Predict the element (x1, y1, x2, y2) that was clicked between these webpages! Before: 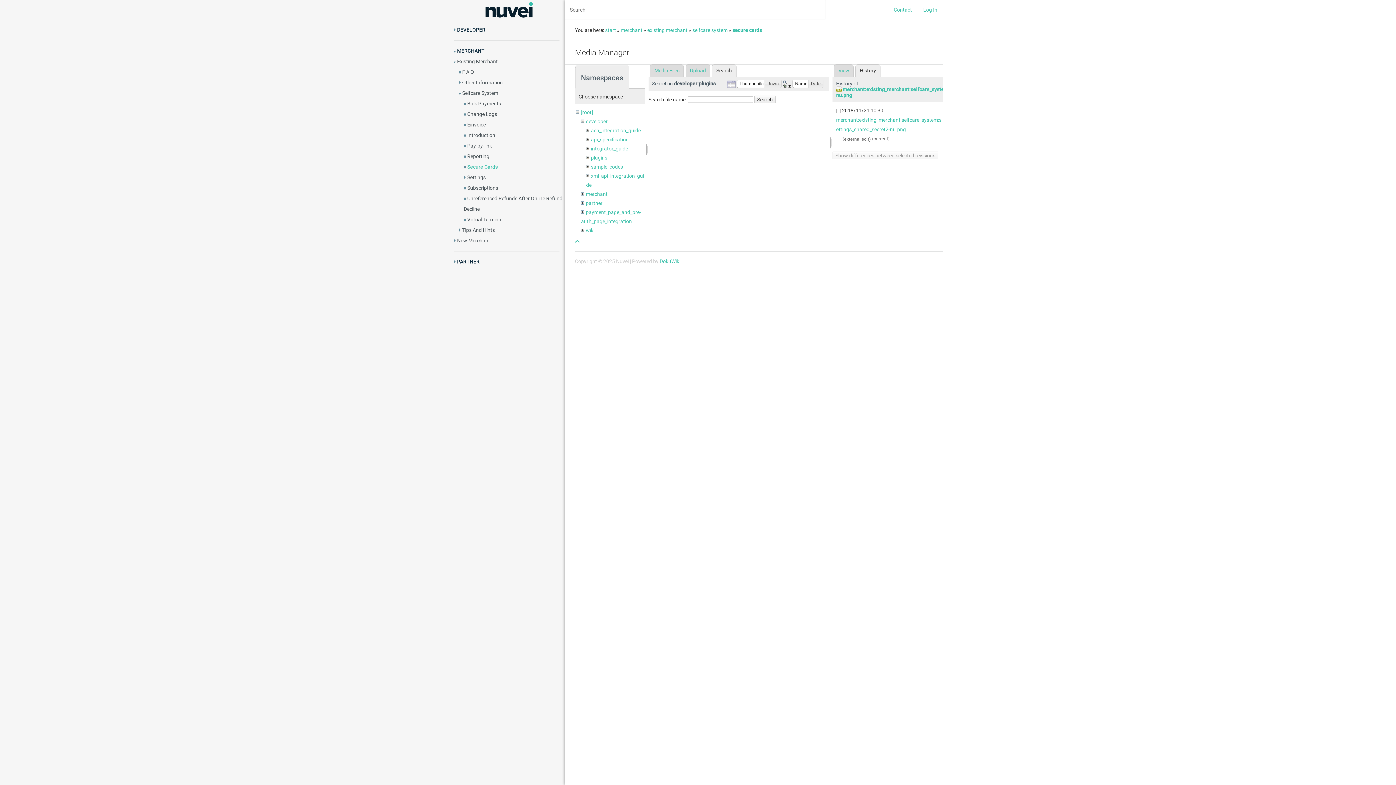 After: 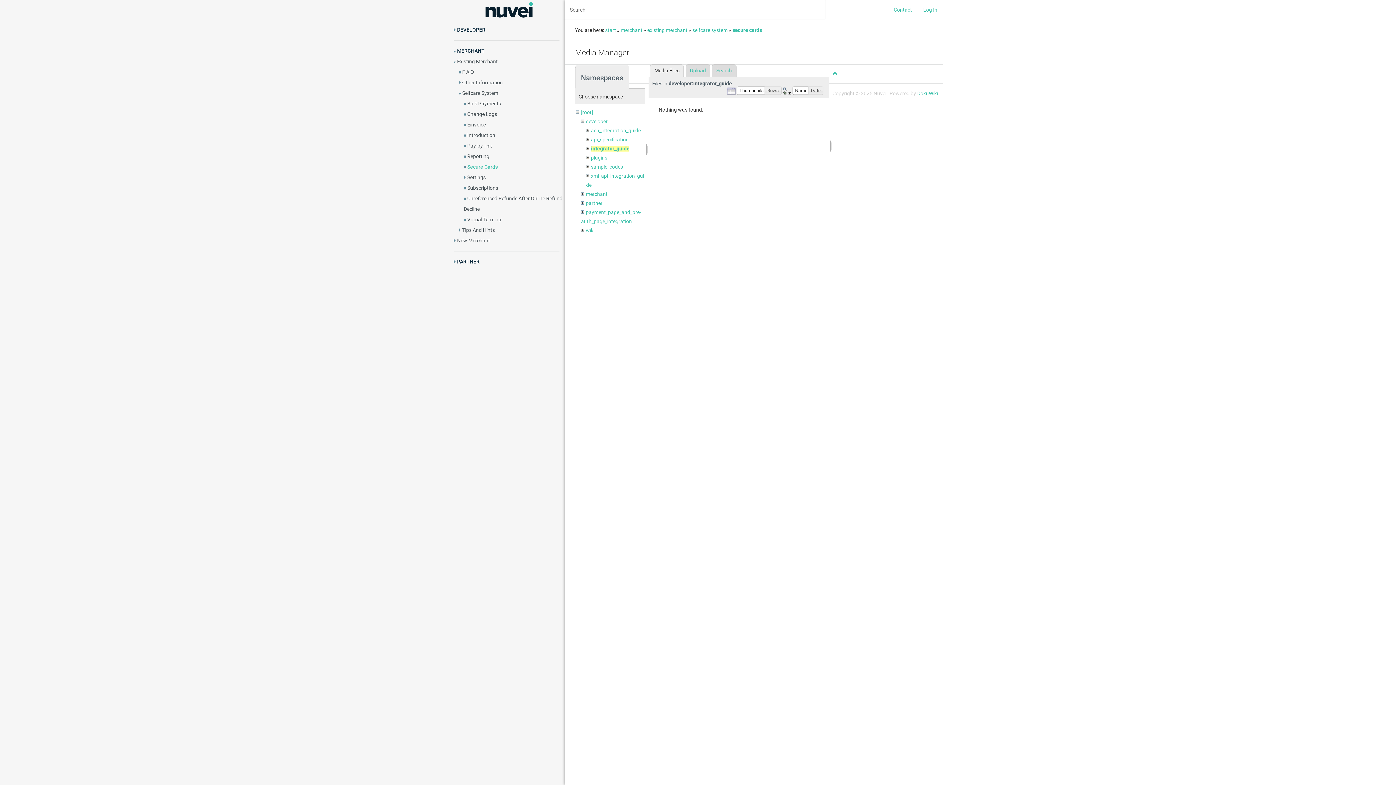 Action: label: integrator_guide bbox: (591, 145, 628, 151)